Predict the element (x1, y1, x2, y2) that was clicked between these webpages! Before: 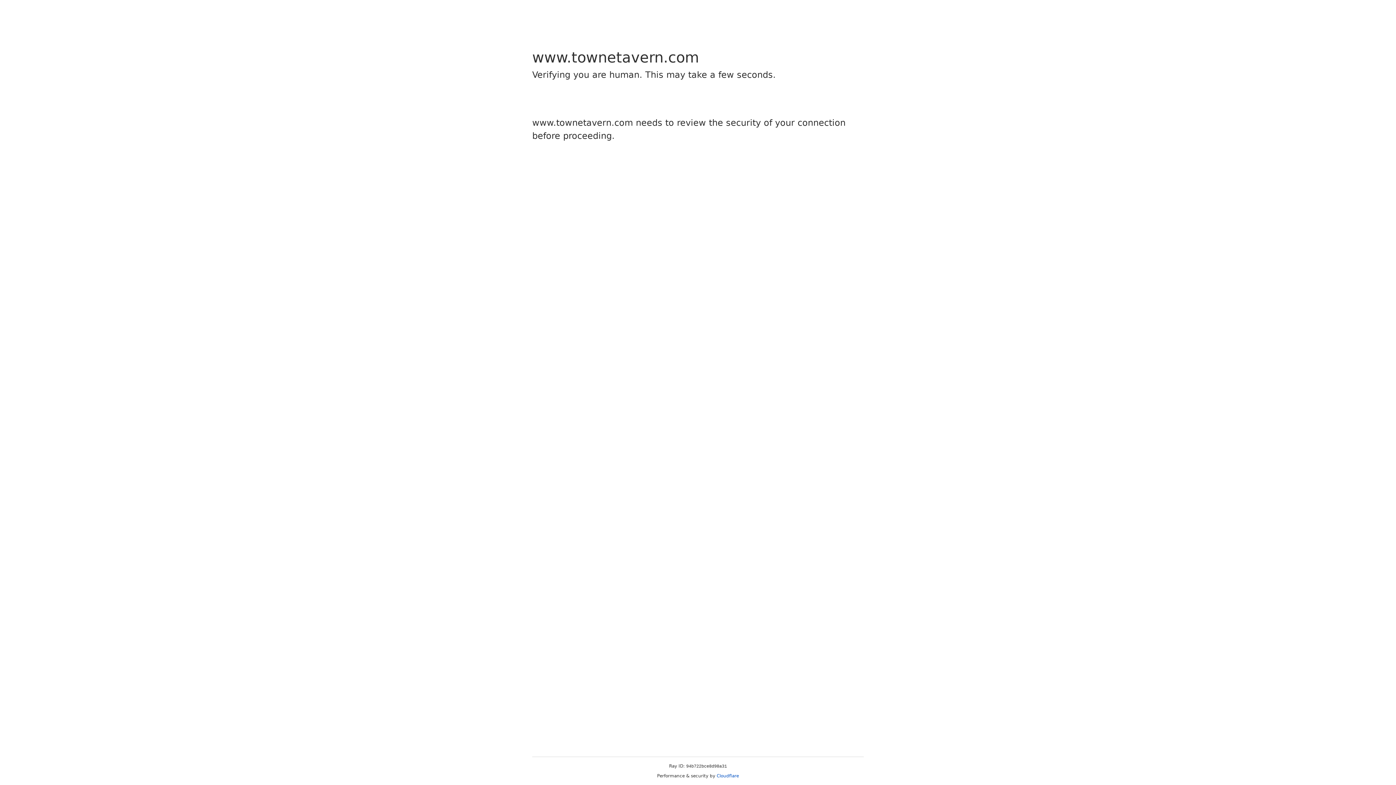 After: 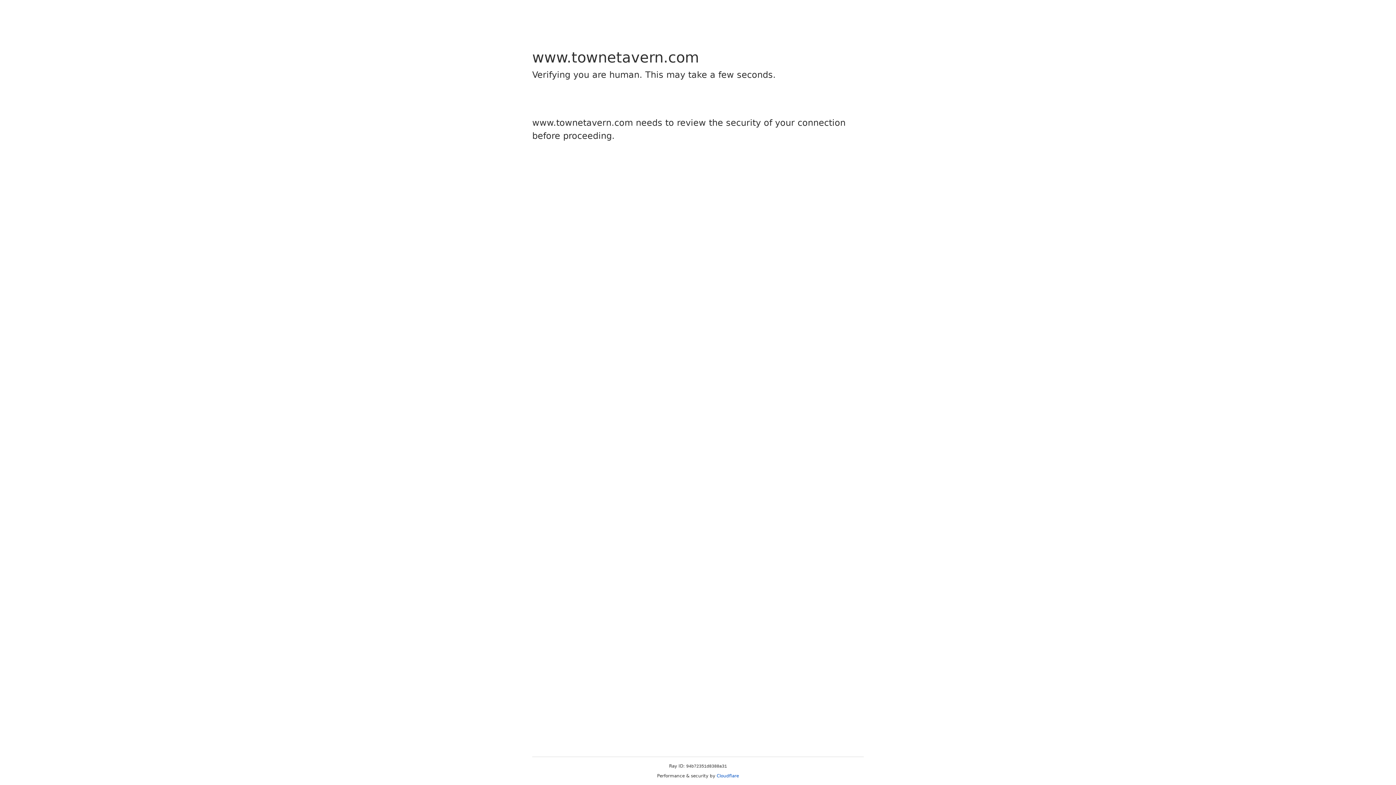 Action: label: Cloudflare bbox: (716, 773, 739, 778)